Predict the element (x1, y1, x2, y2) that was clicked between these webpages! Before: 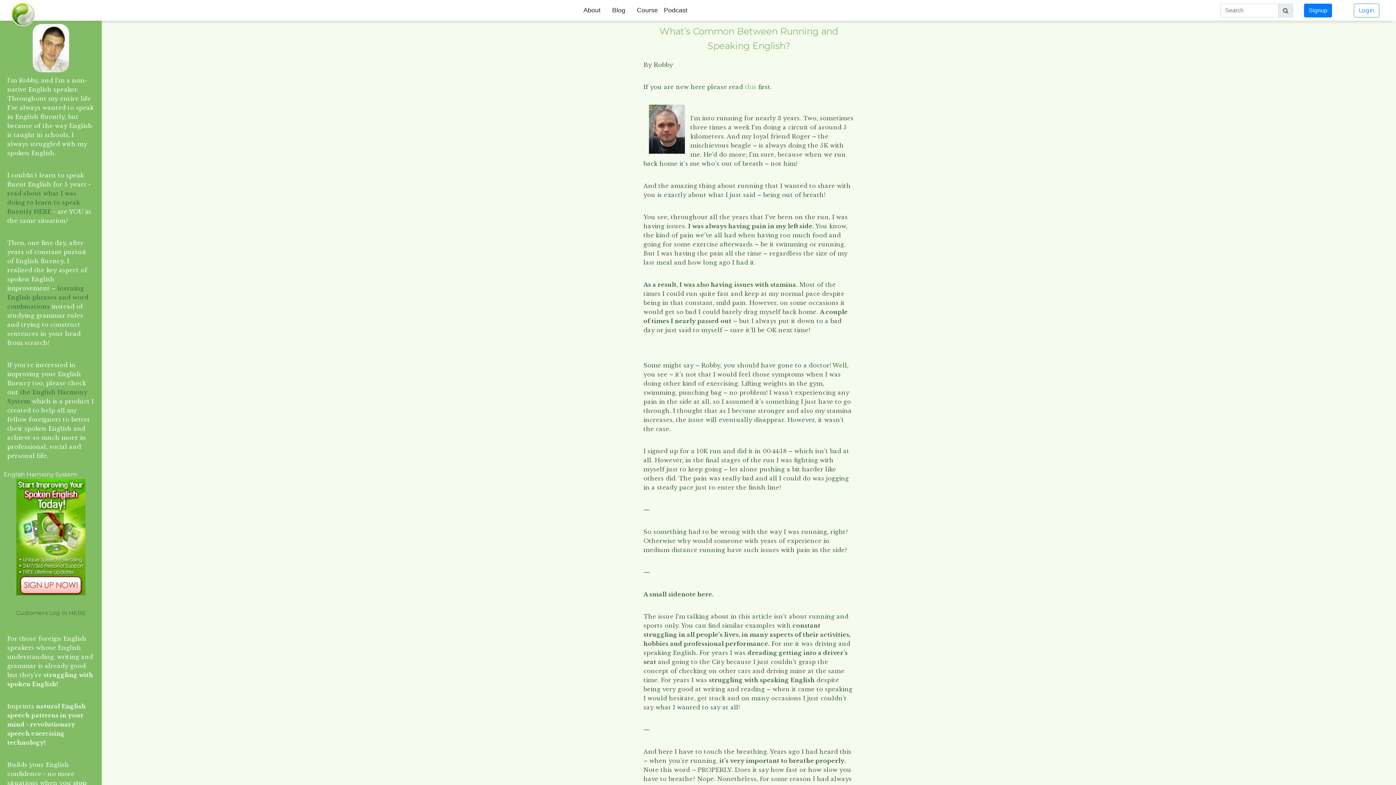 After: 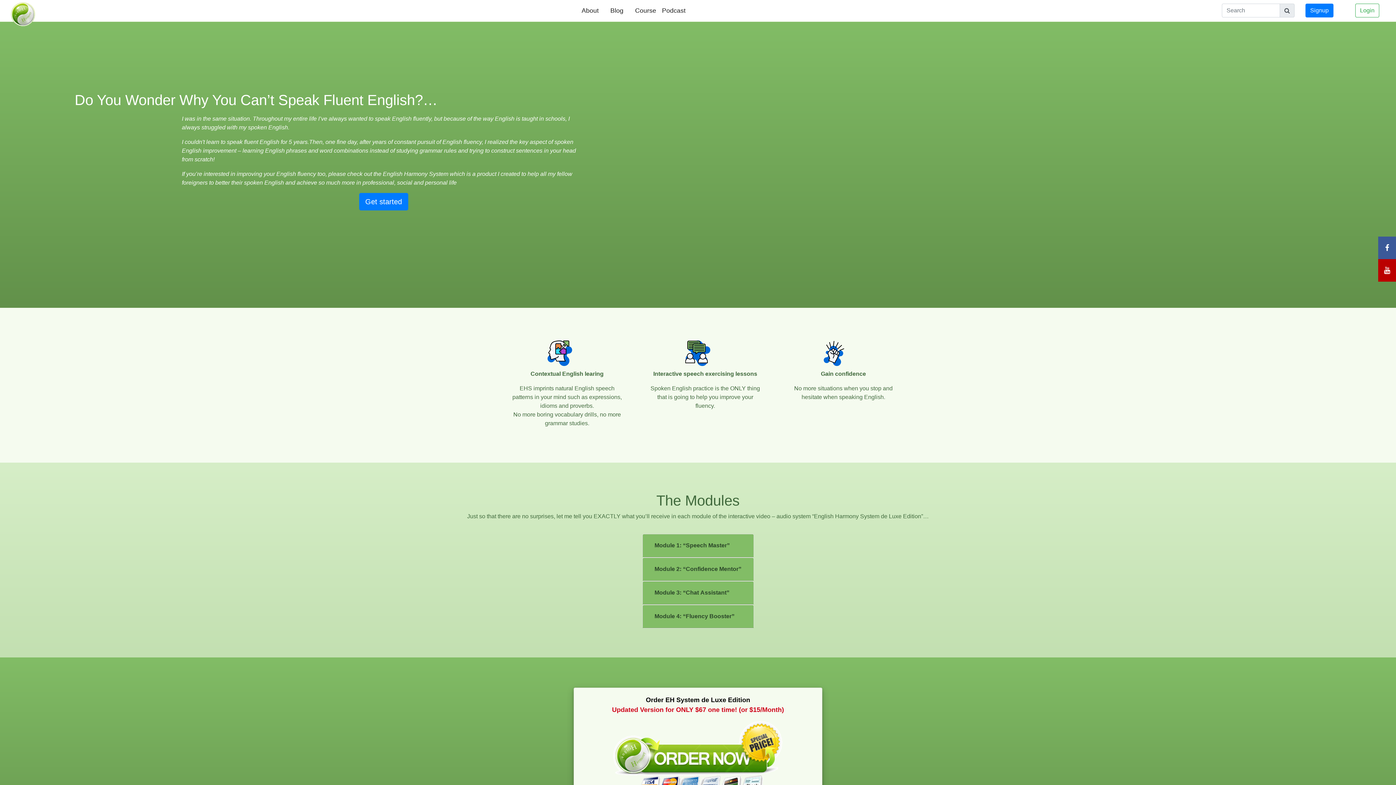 Action: label: Signup bbox: (1304, 3, 1332, 17)